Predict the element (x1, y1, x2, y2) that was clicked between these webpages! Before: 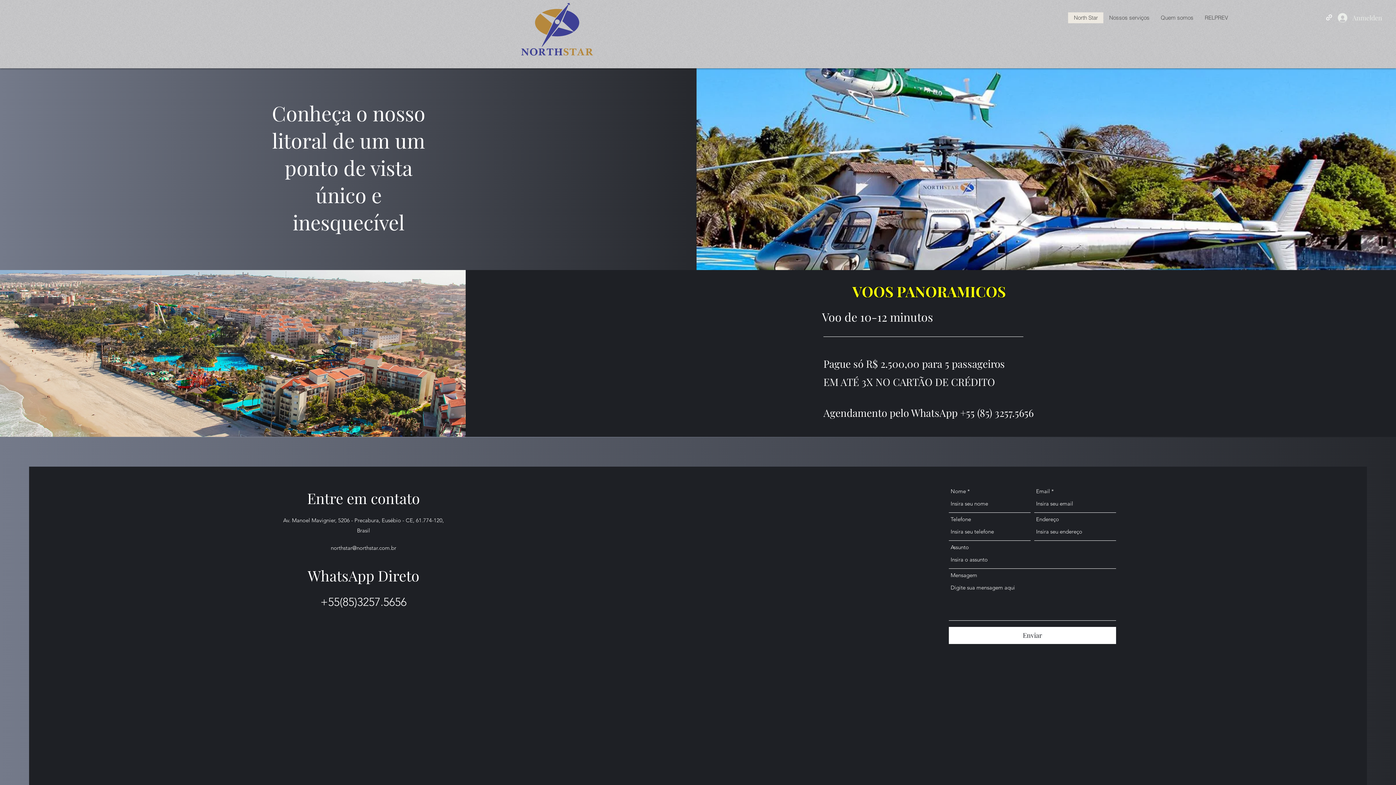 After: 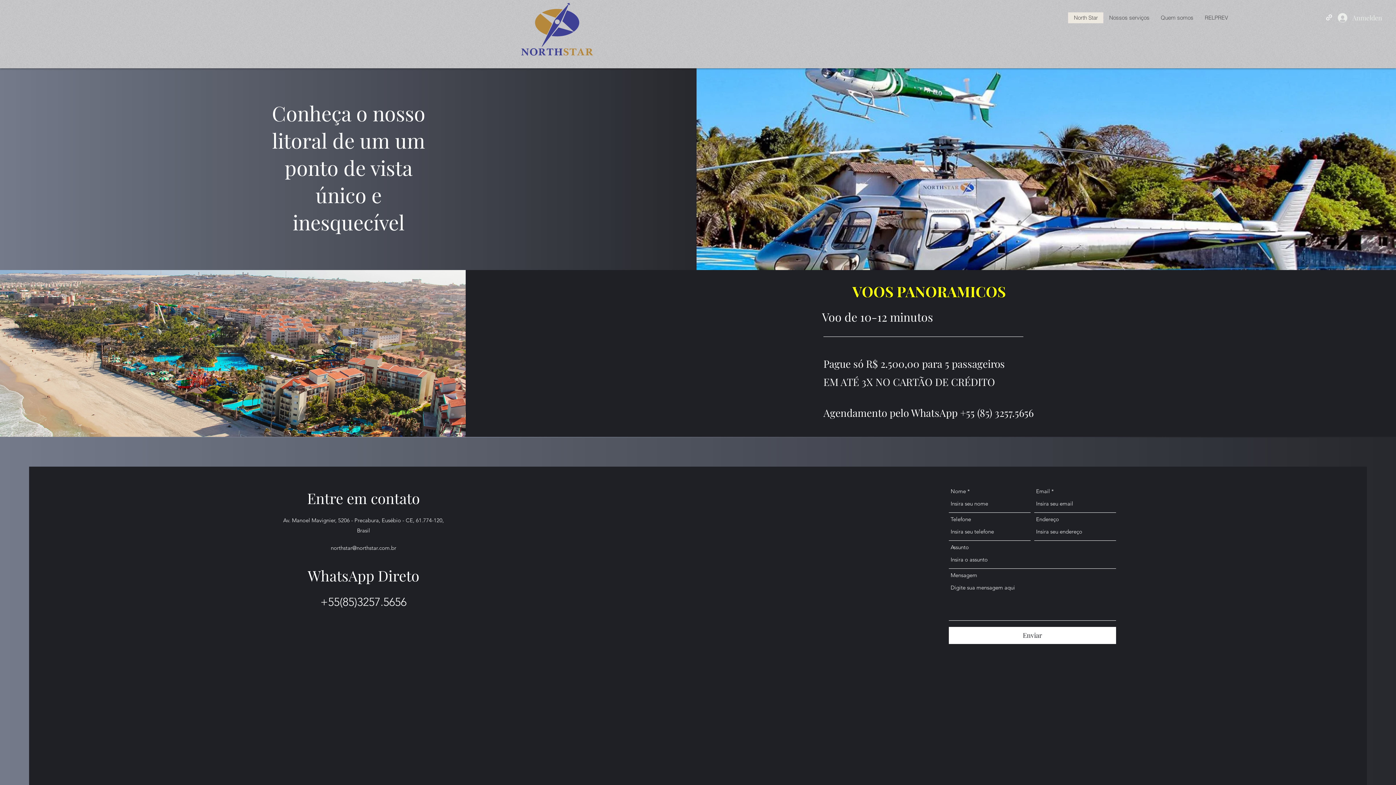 Action: bbox: (330, 544, 396, 551) label: northstar@northstar.com.br